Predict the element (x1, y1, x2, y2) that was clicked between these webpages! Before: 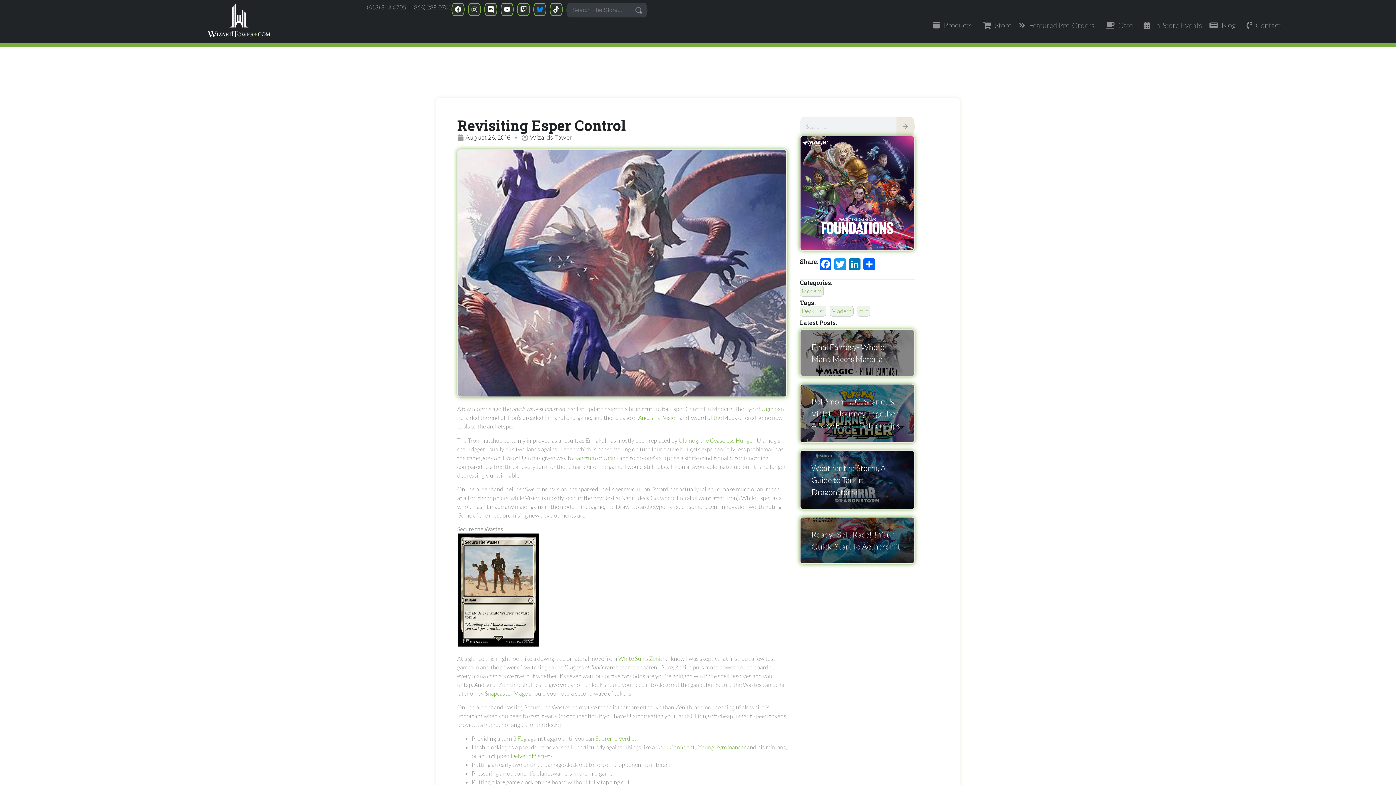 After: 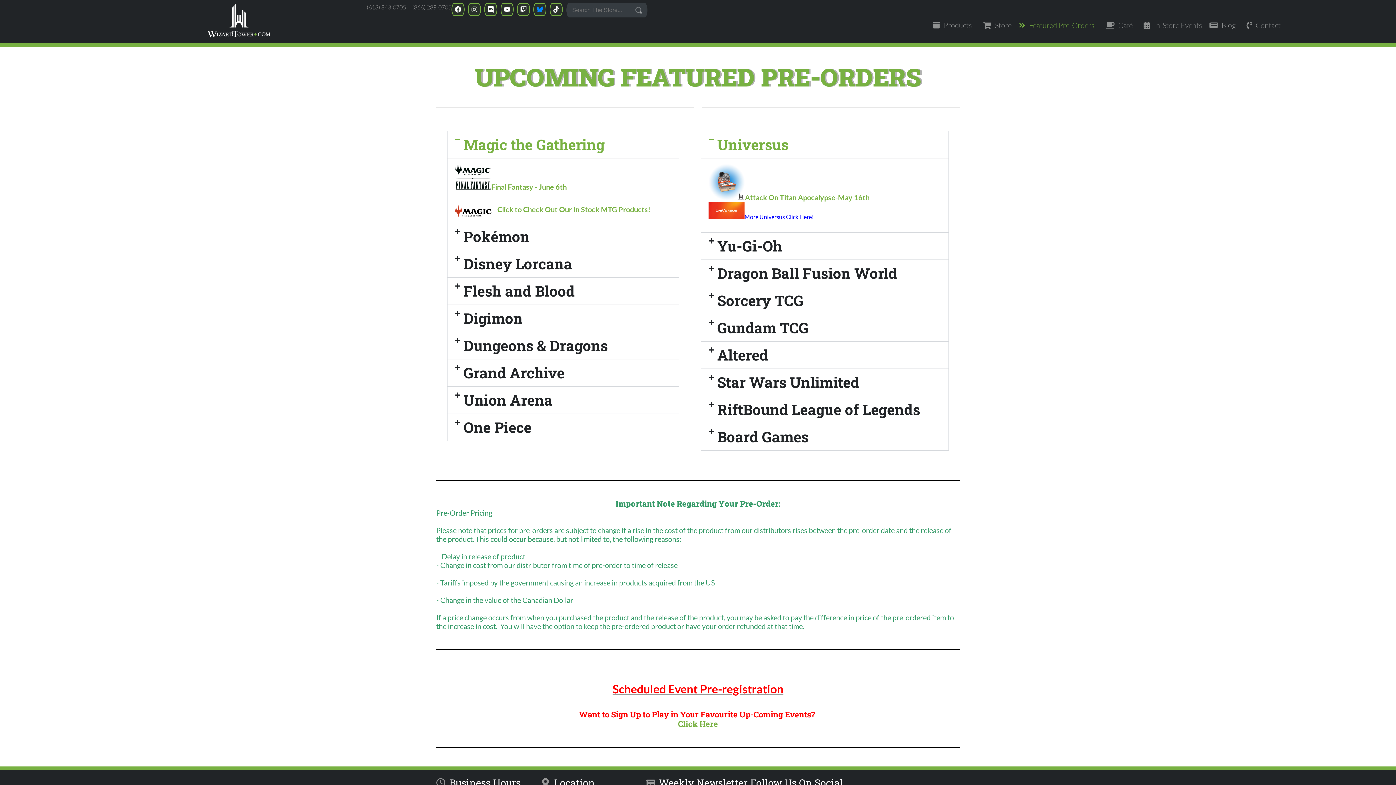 Action: bbox: (1015, 17, 1098, 33) label: Featured Pre-Orders